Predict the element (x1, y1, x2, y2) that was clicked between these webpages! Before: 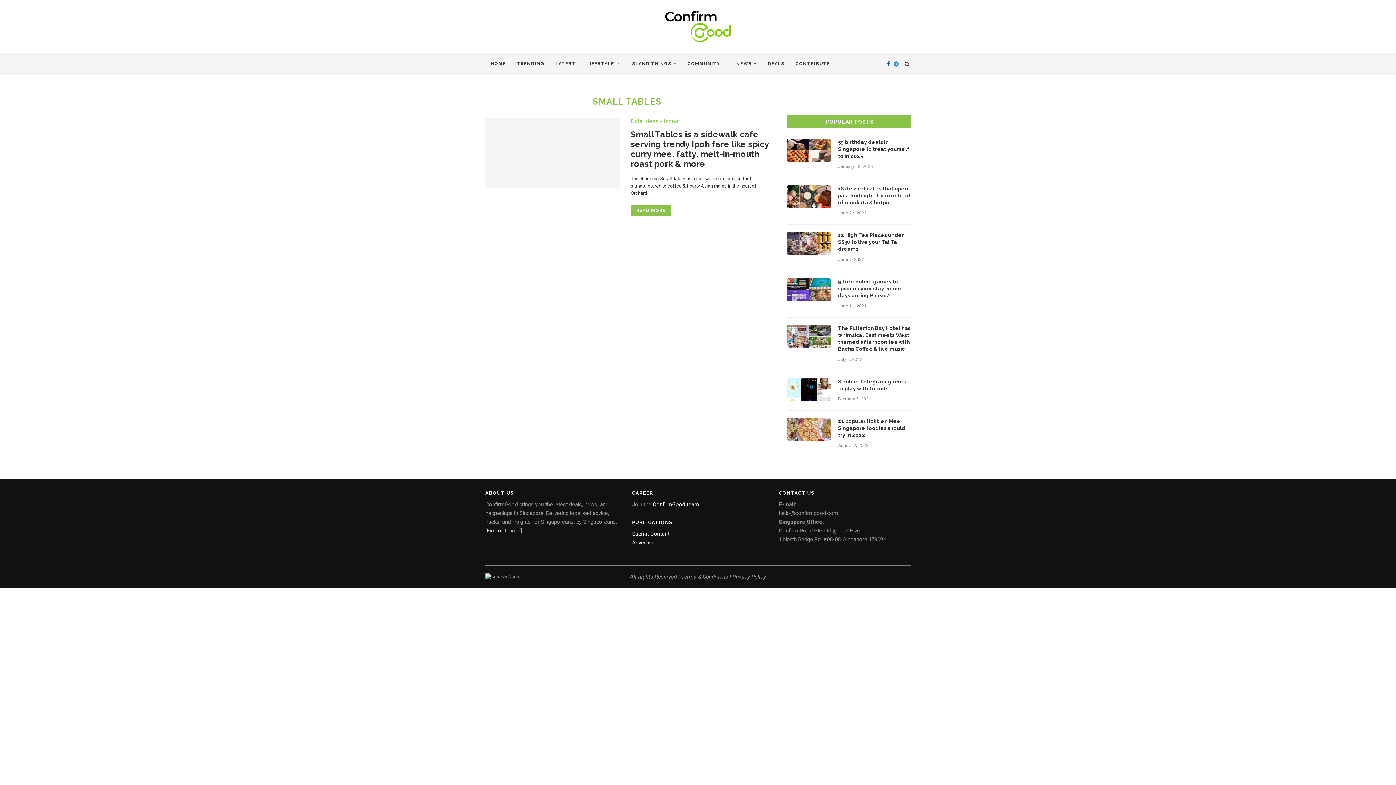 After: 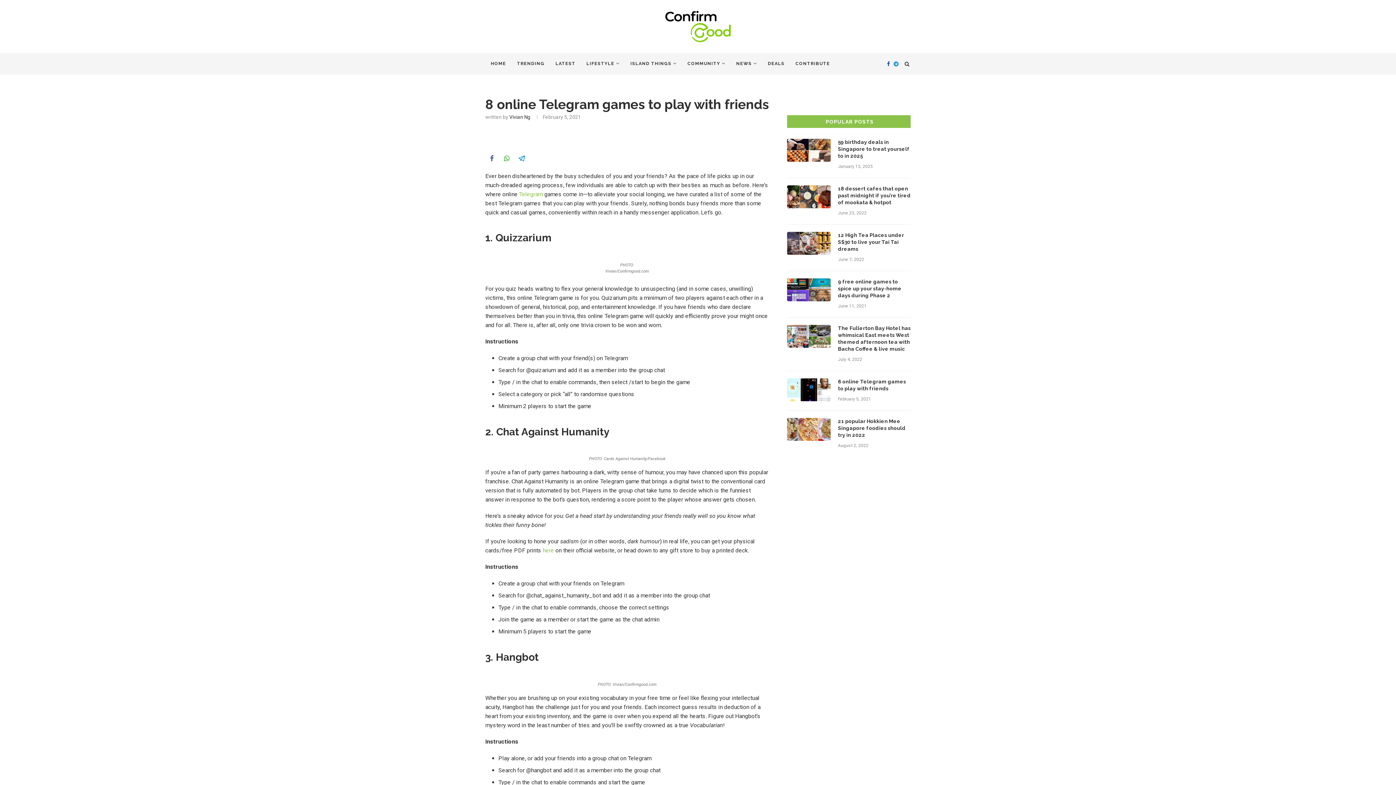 Action: bbox: (787, 378, 830, 401)